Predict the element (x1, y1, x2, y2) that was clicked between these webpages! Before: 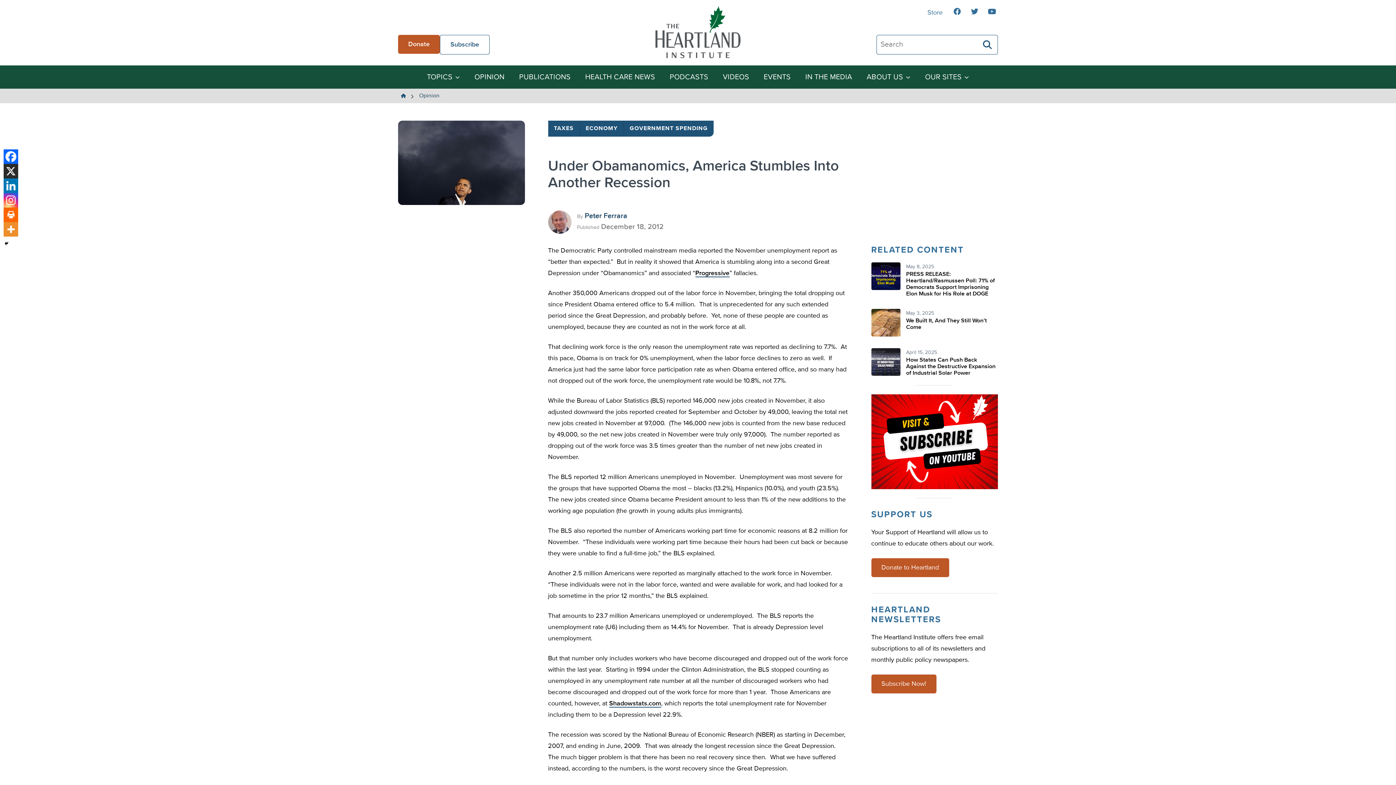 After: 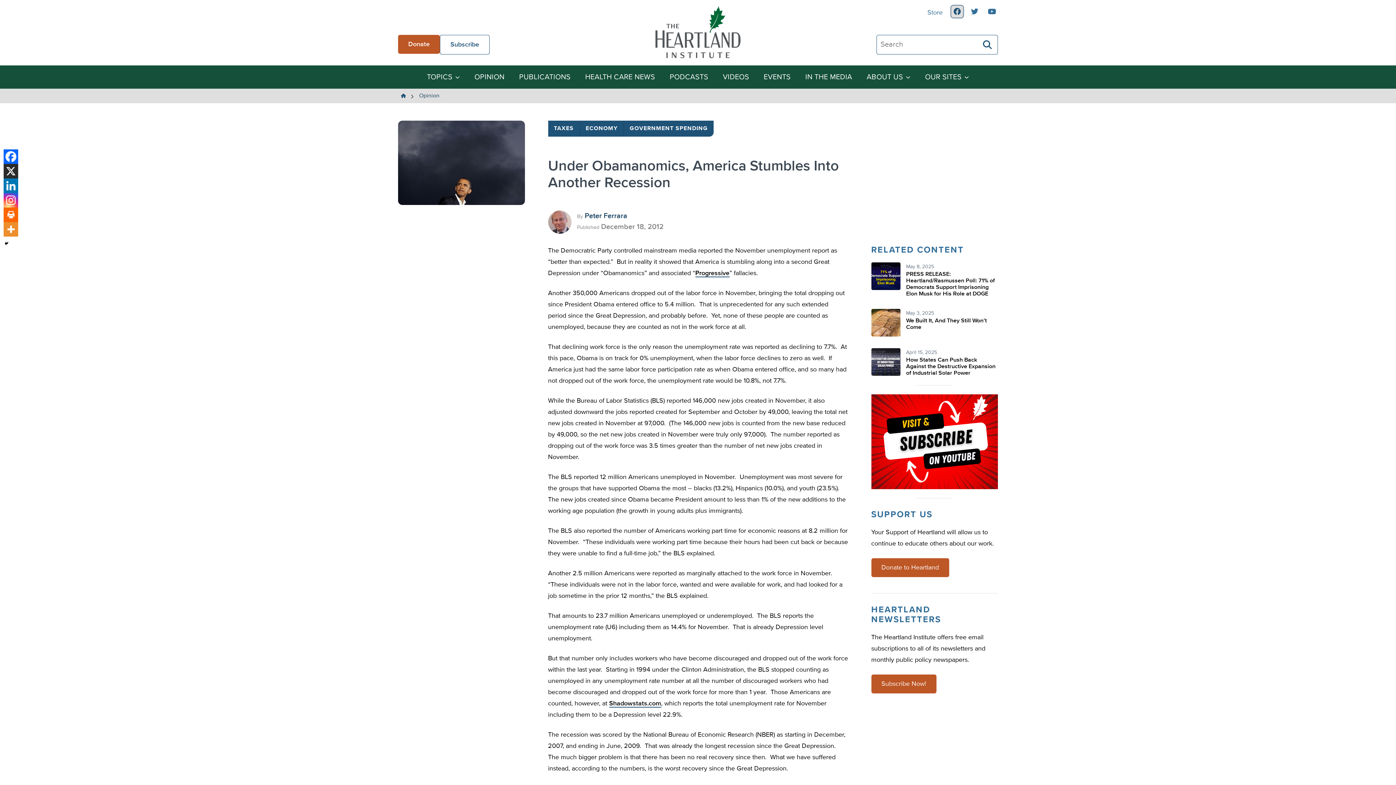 Action: label: Connect with us via facebook bbox: (951, 5, 963, 17)